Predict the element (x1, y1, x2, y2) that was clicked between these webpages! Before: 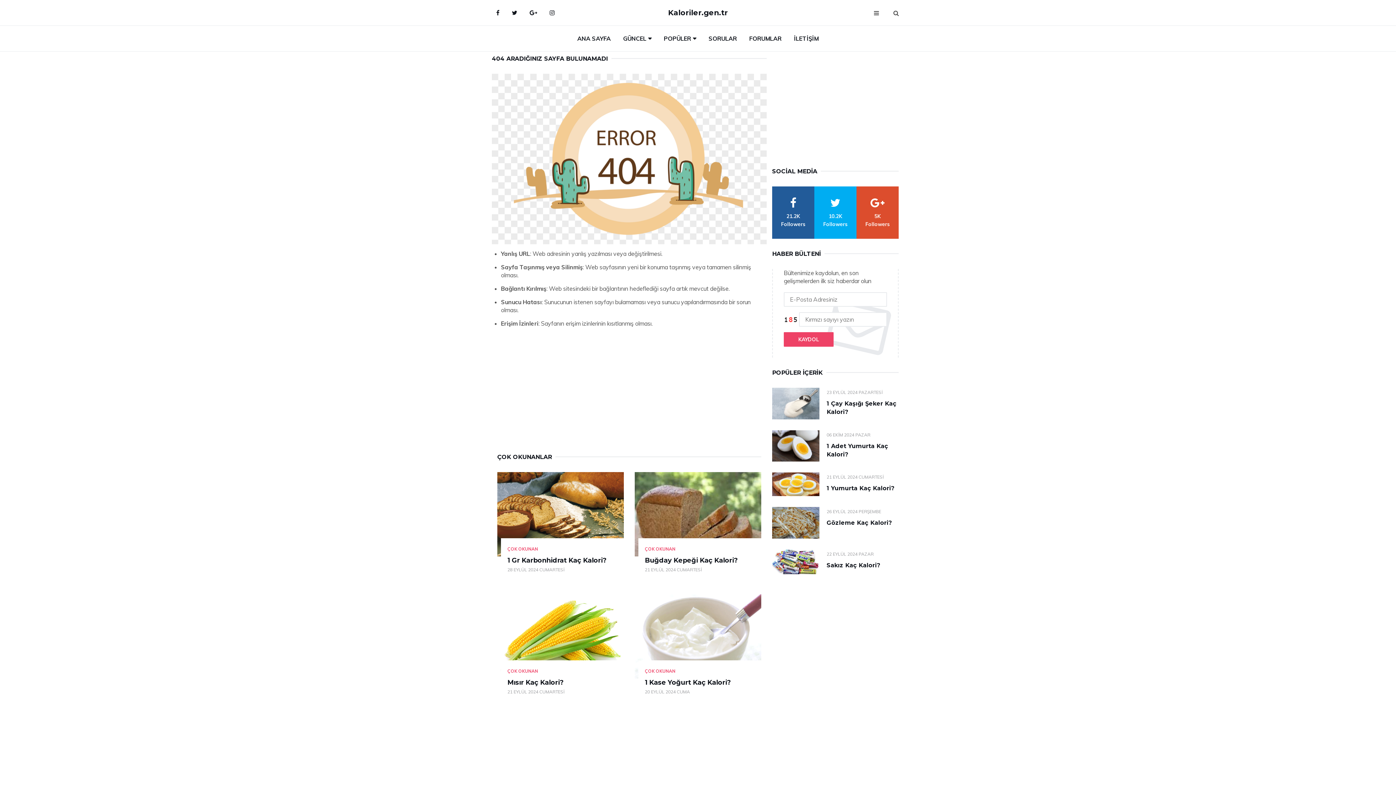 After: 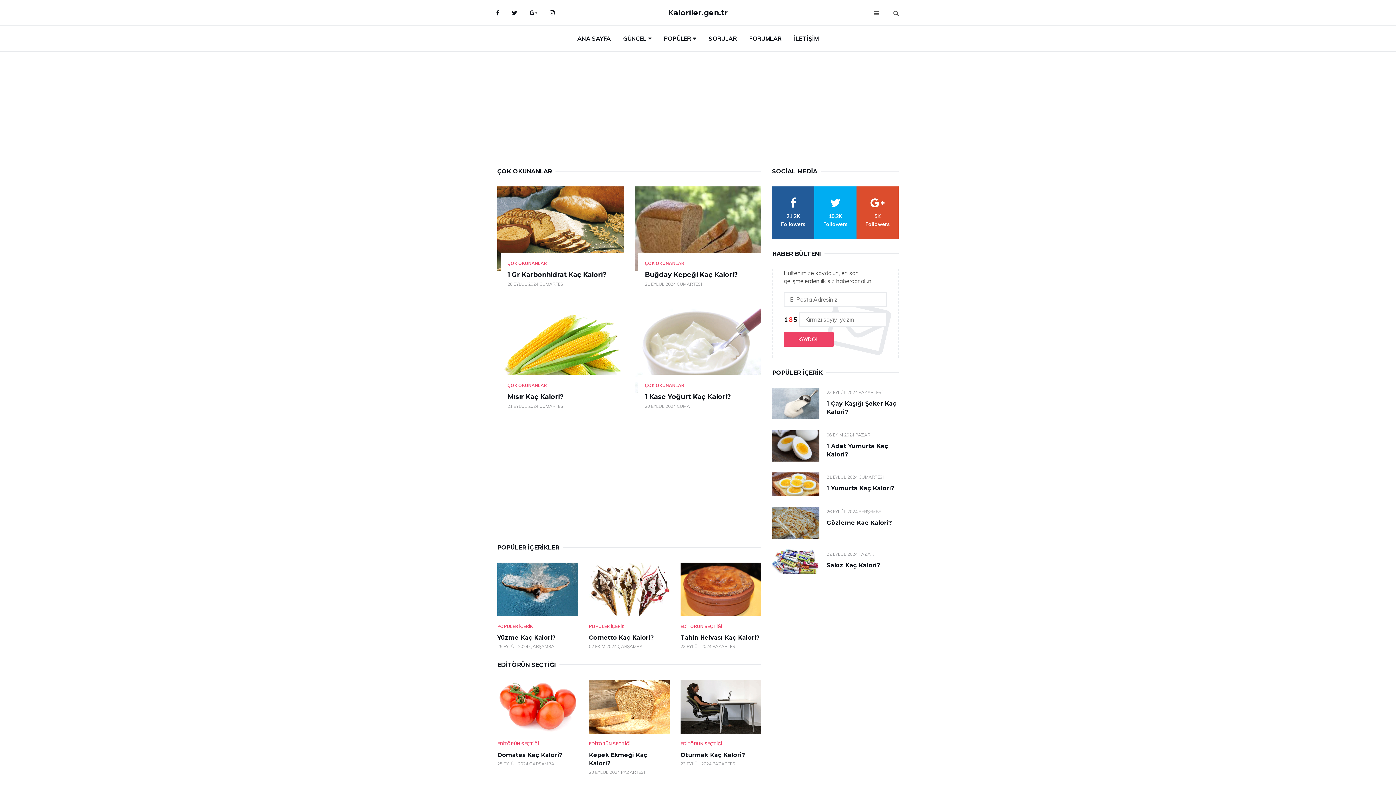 Action: label: ÇOK OKUNAN bbox: (645, 546, 675, 552)